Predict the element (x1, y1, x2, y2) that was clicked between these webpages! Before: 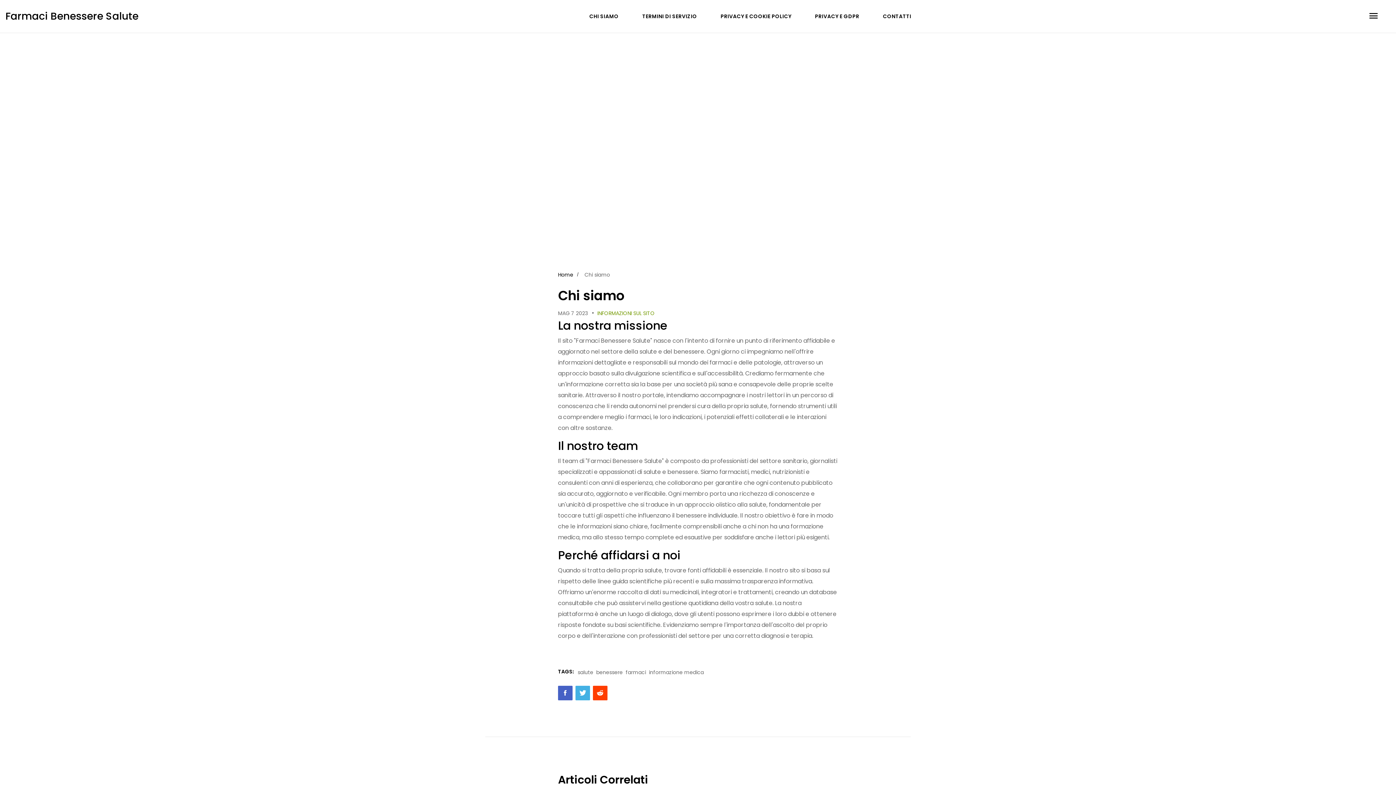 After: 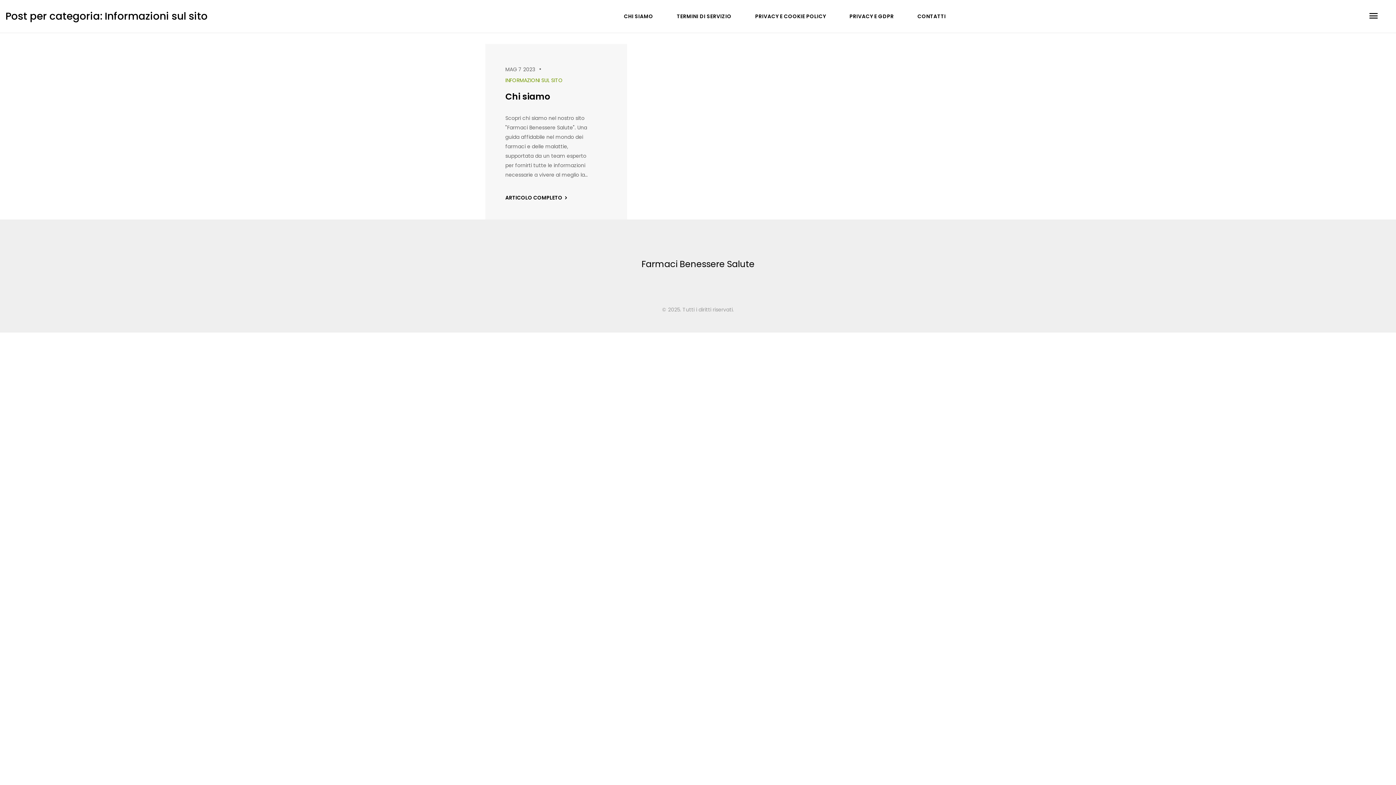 Action: bbox: (597, 309, 654, 317) label: INFORMAZIONI SUL SITO